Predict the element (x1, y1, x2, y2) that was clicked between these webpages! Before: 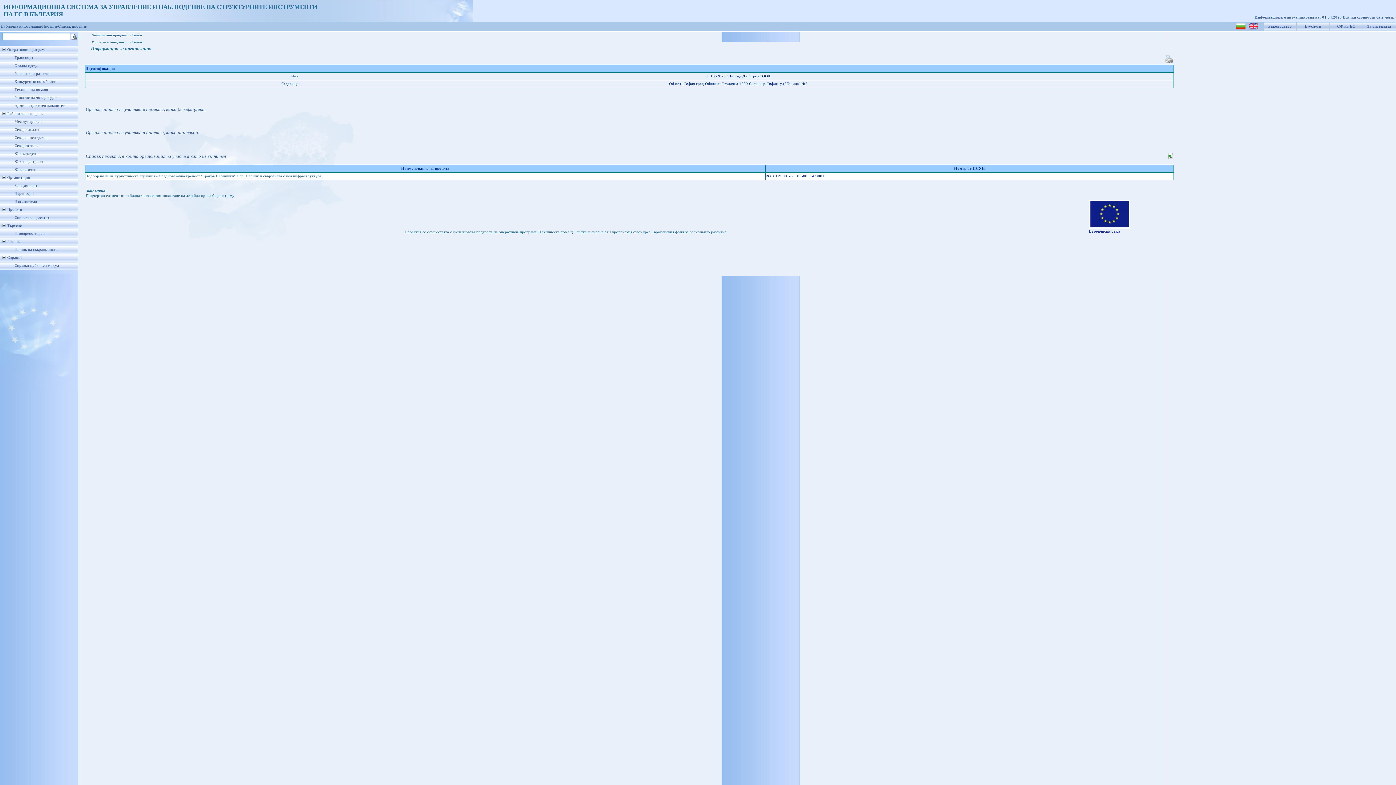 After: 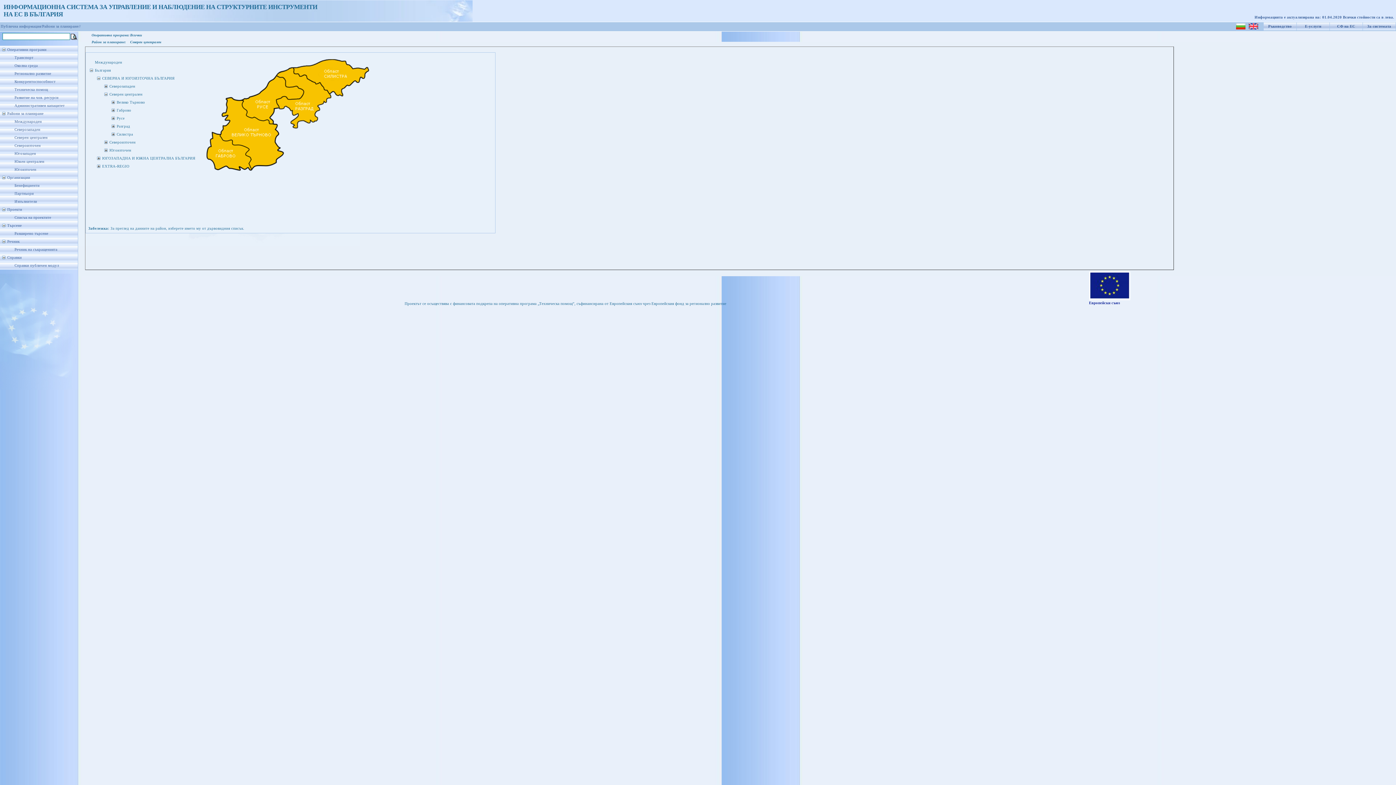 Action: label: Северен централен bbox: (14, 135, 47, 139)